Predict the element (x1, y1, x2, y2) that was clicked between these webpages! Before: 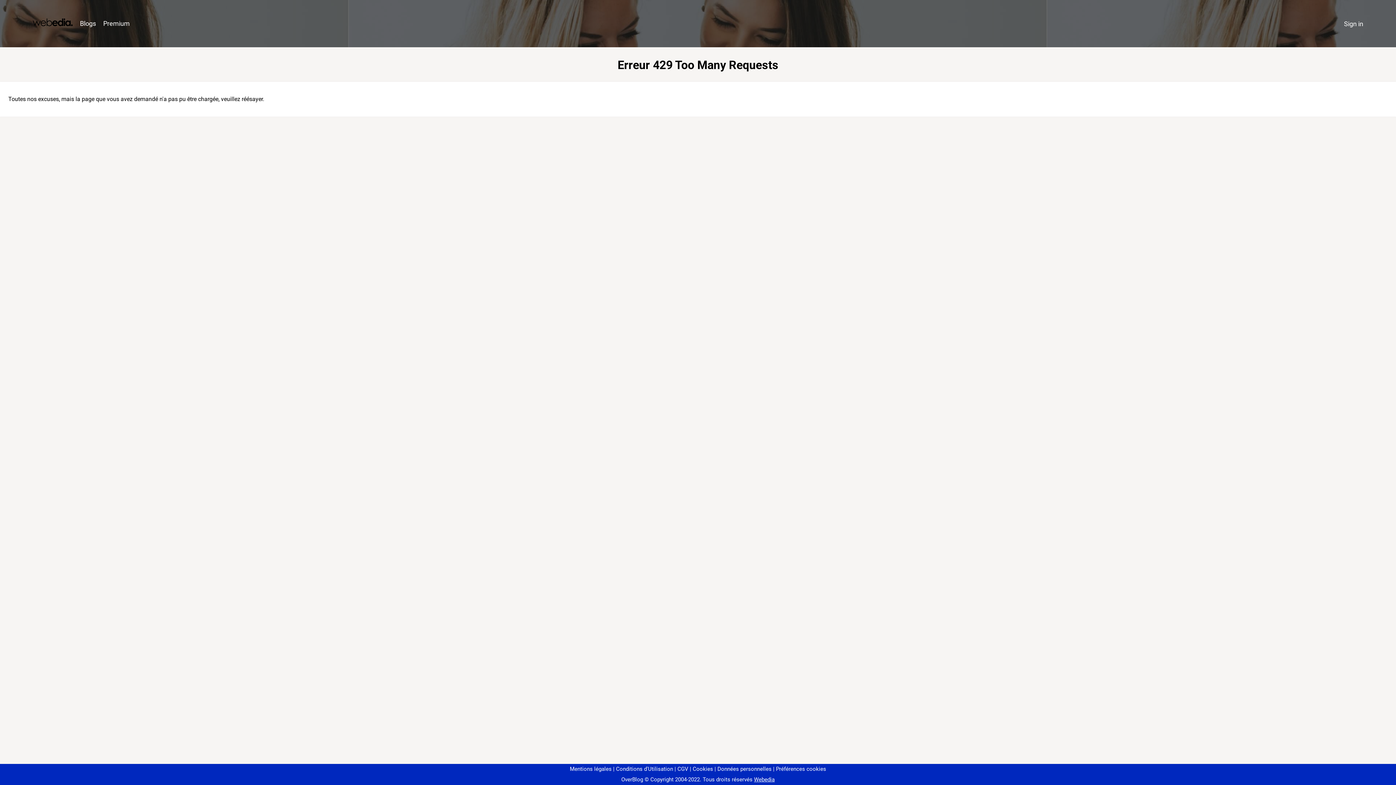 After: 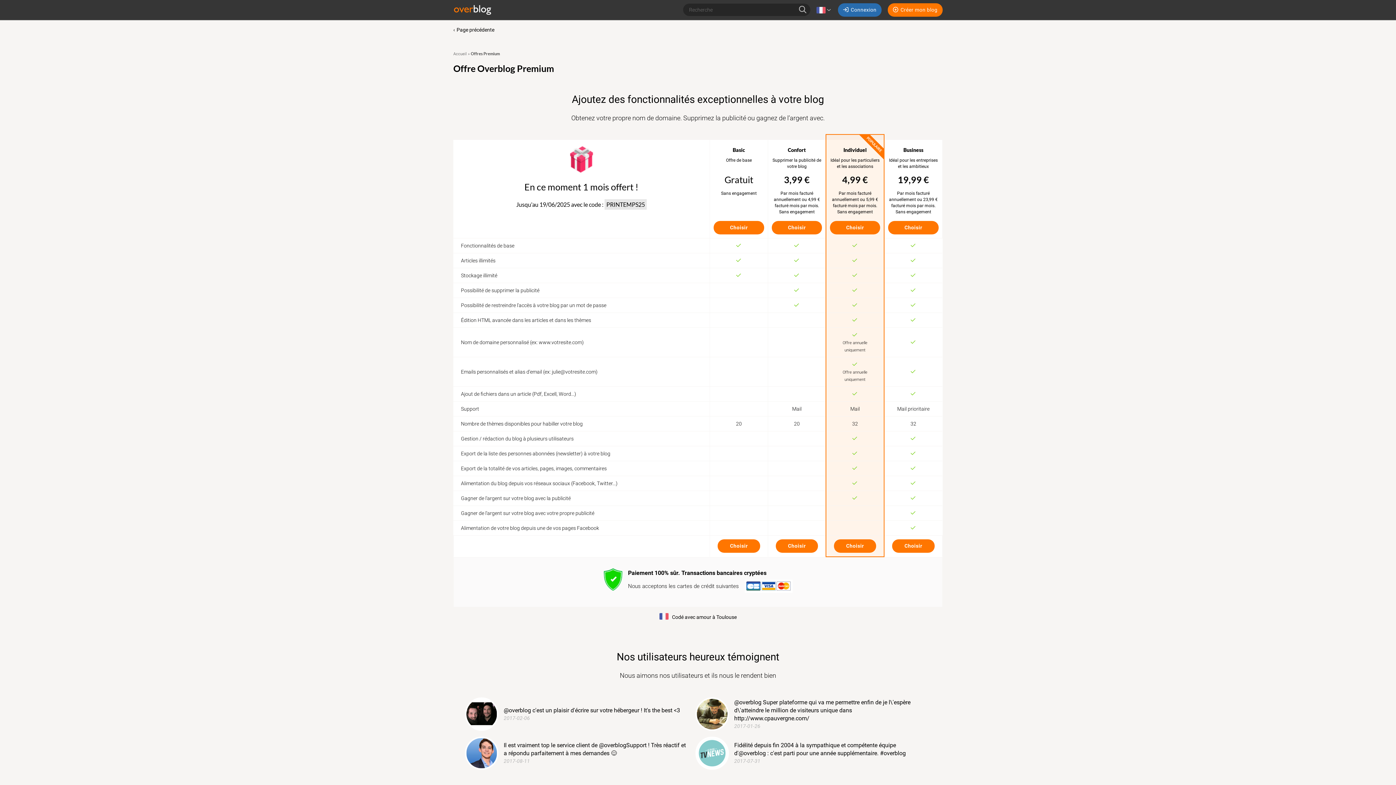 Action: label: Premium bbox: (99, 16, 133, 31)